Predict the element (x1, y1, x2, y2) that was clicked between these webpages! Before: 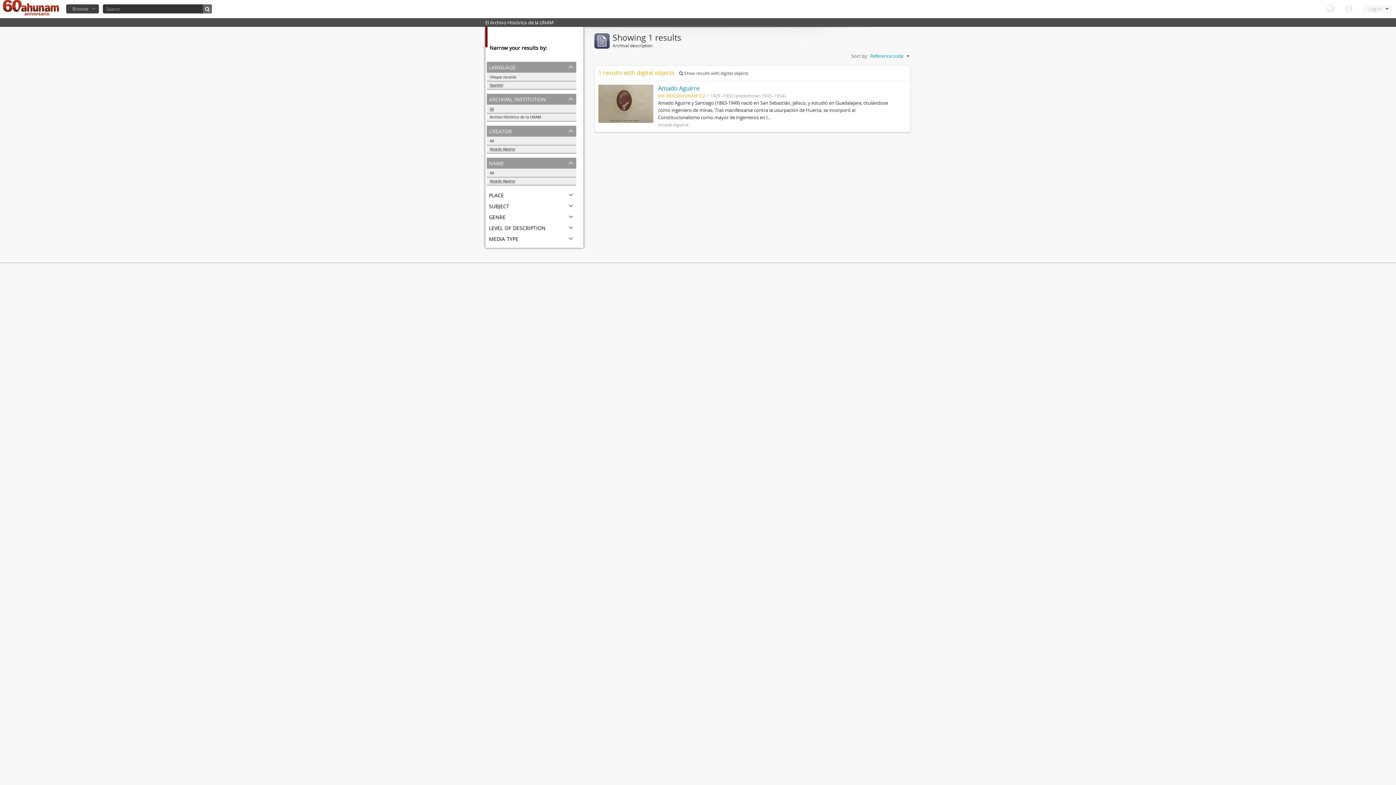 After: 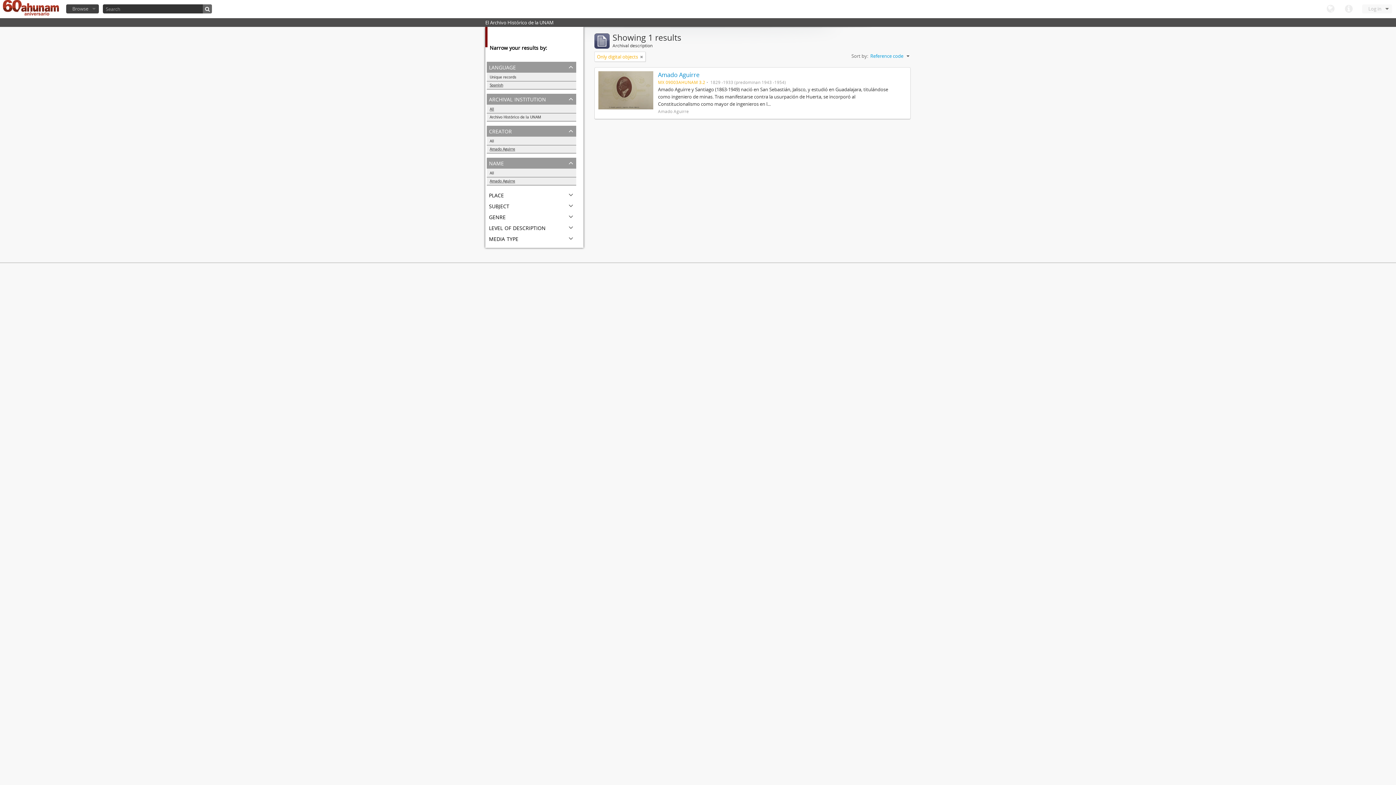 Action: bbox: (679, 70, 748, 76) label:  Show results with digital objects